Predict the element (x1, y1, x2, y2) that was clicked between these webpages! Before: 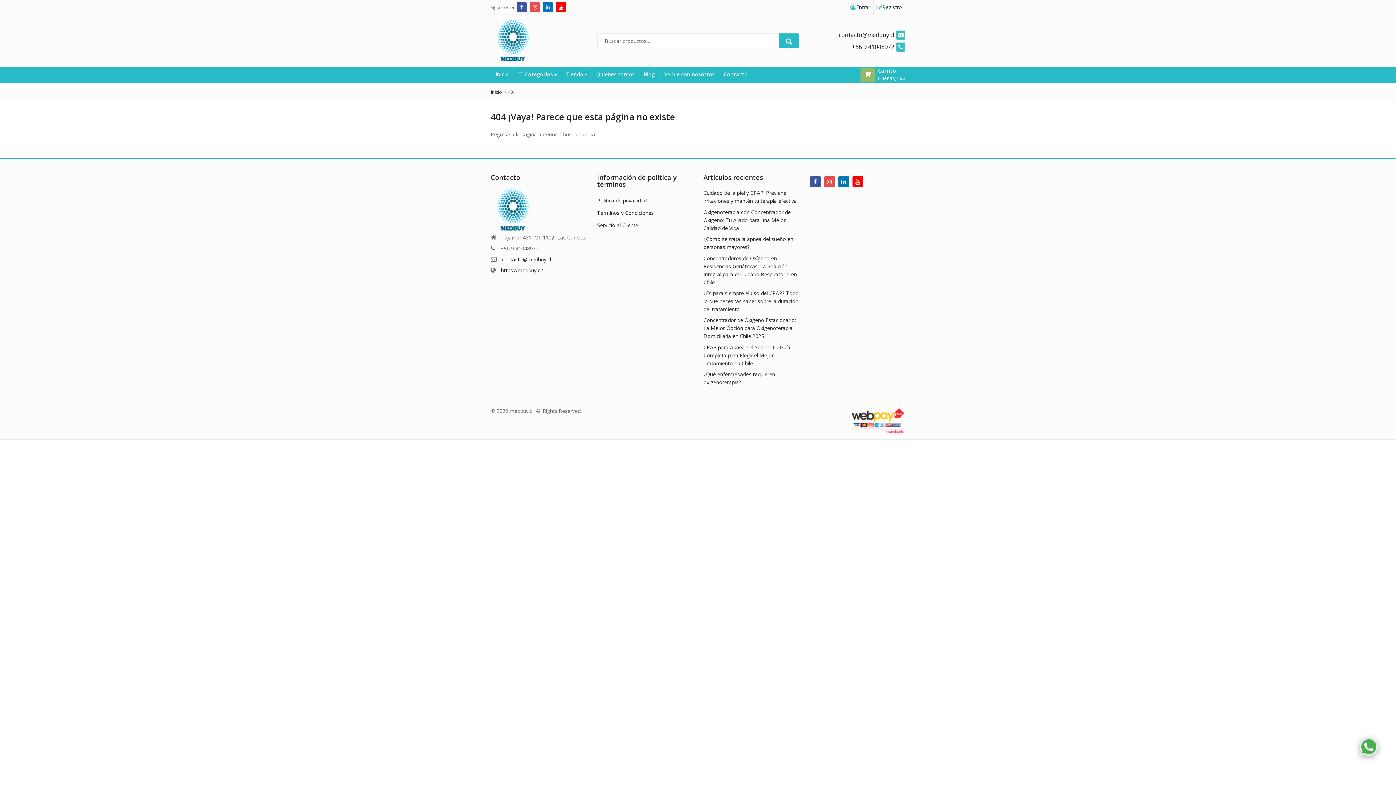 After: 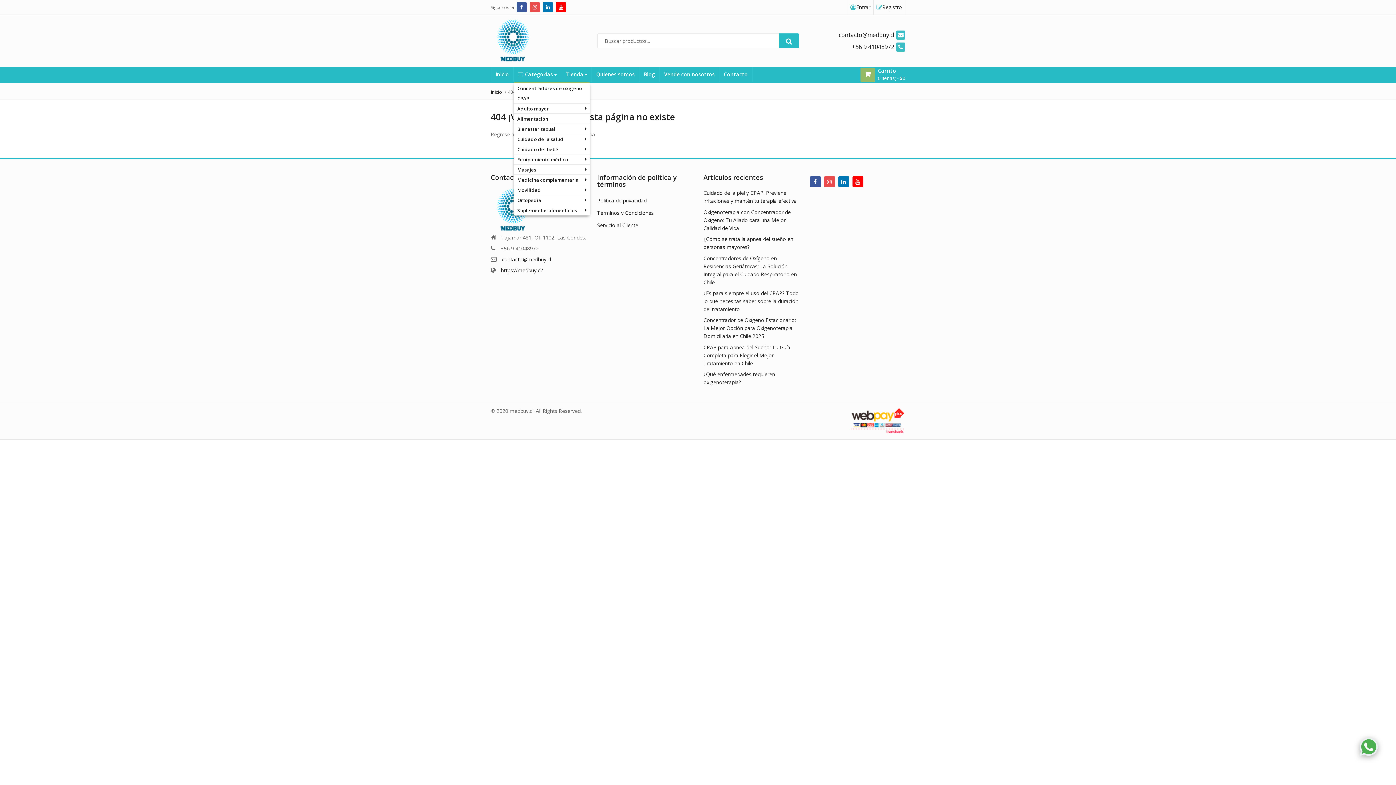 Action: label: Categorías  bbox: (513, 66, 561, 82)